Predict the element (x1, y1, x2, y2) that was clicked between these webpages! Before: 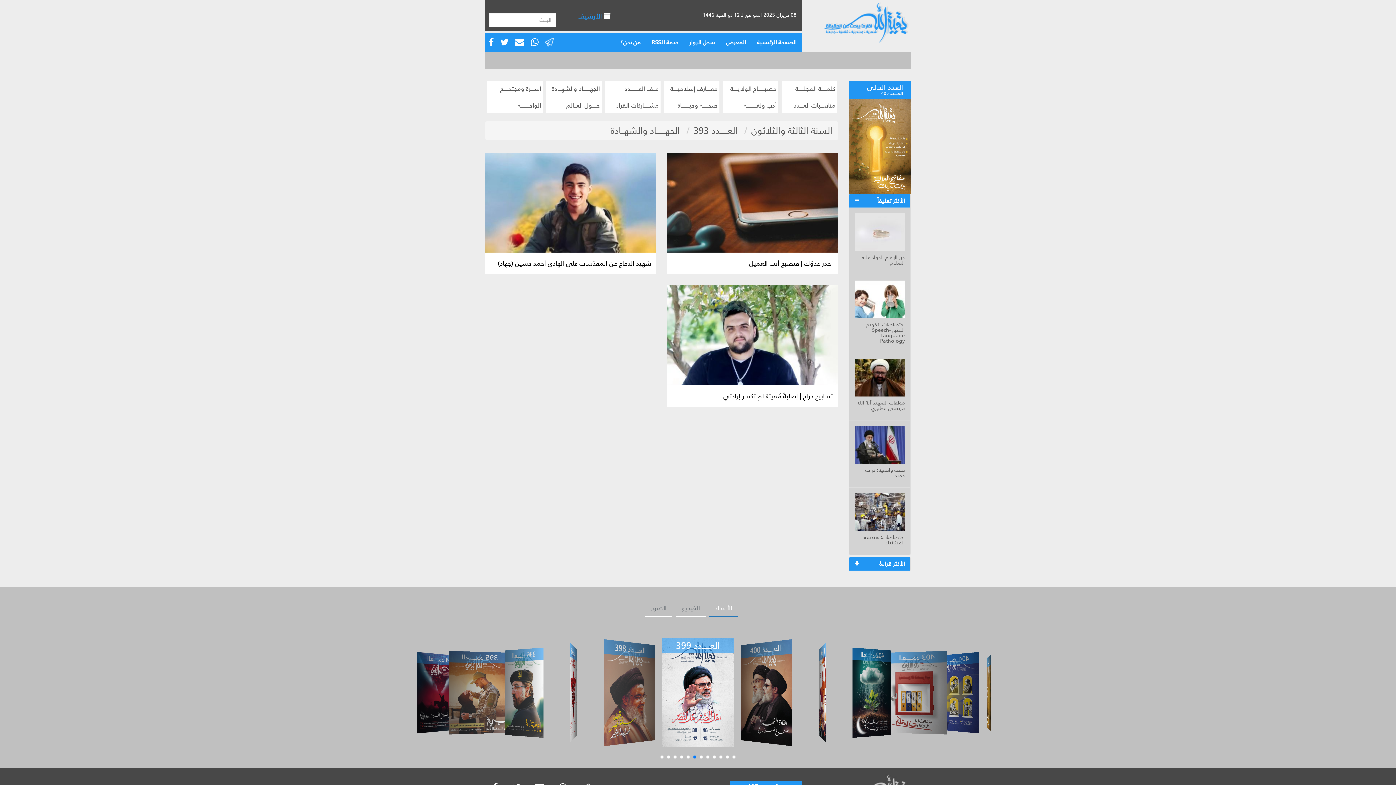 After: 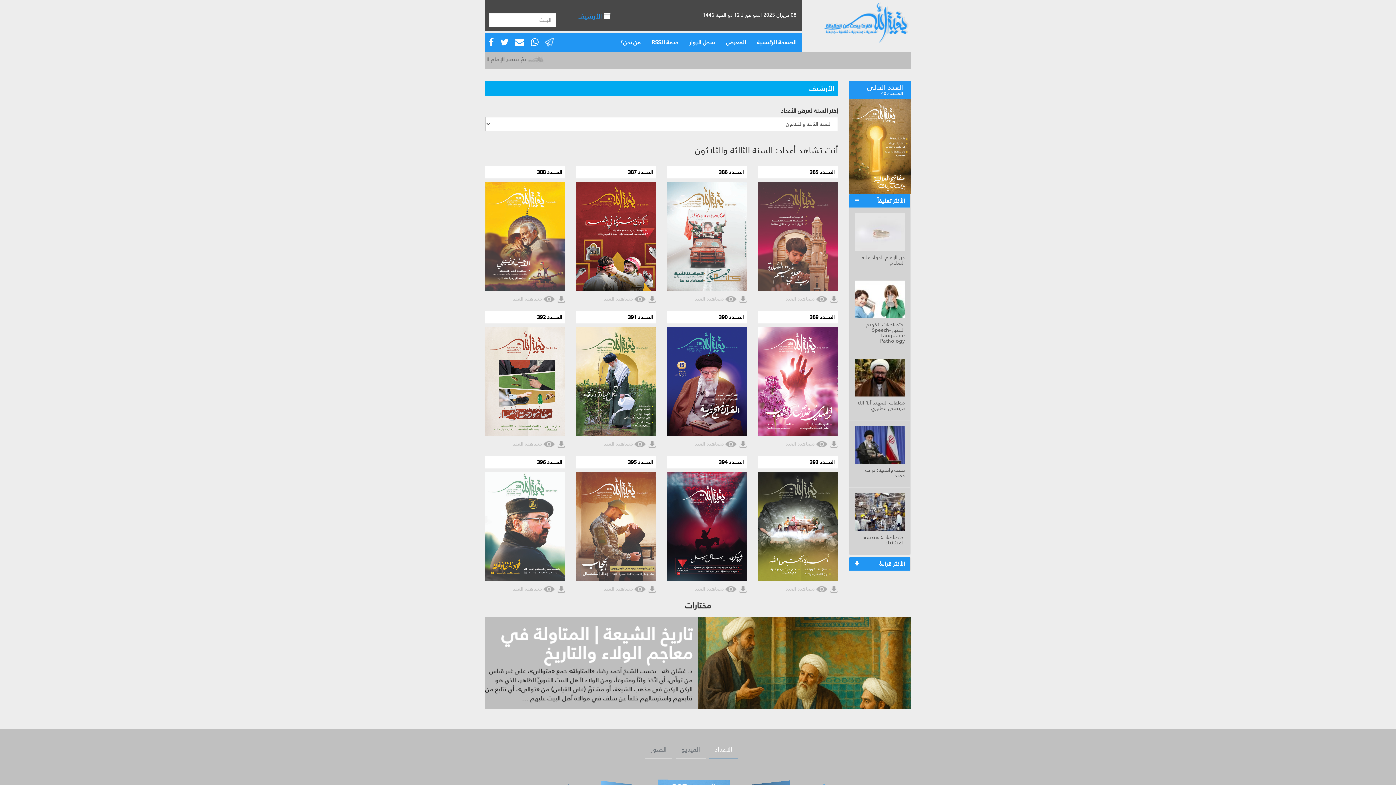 Action: bbox: (751, 123, 832, 137) label: السنة الثالثة والثلاثون